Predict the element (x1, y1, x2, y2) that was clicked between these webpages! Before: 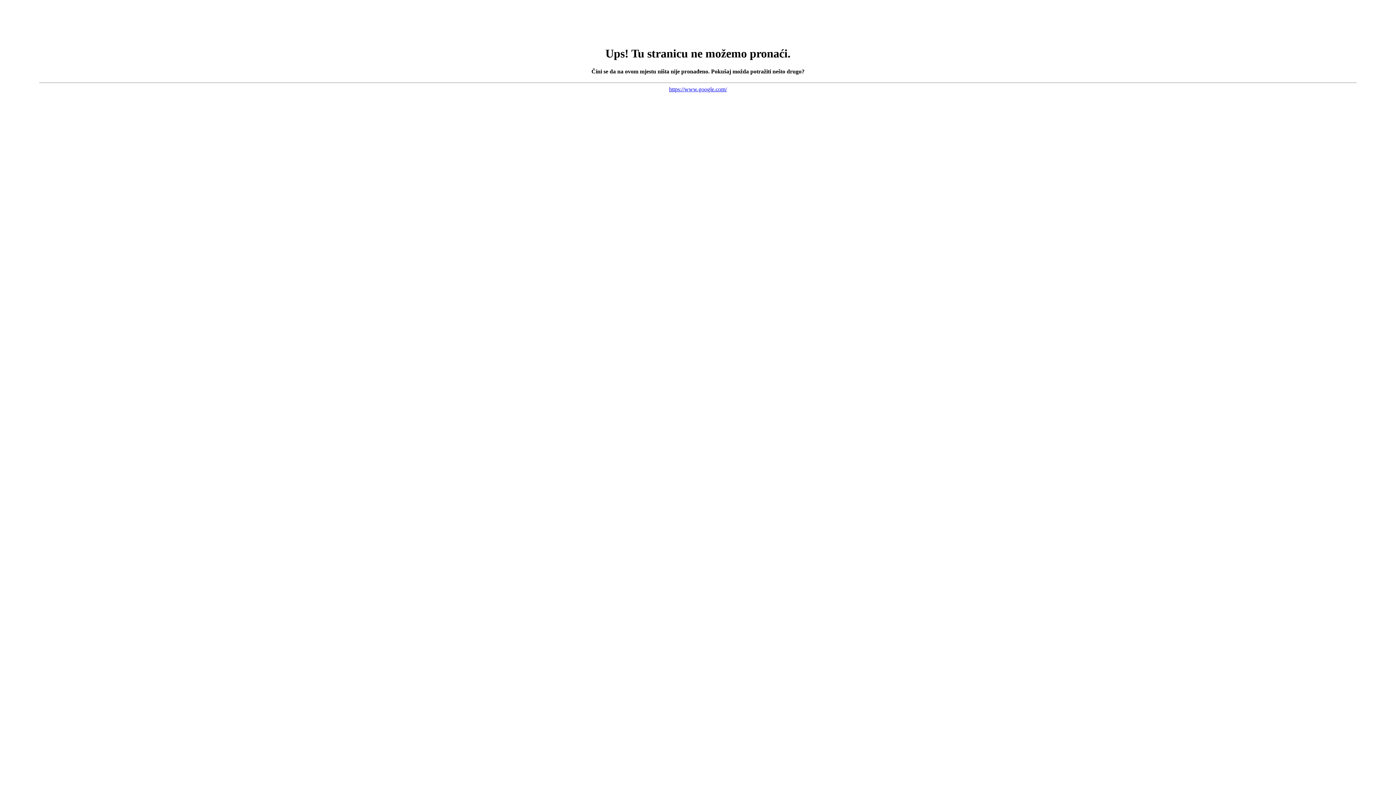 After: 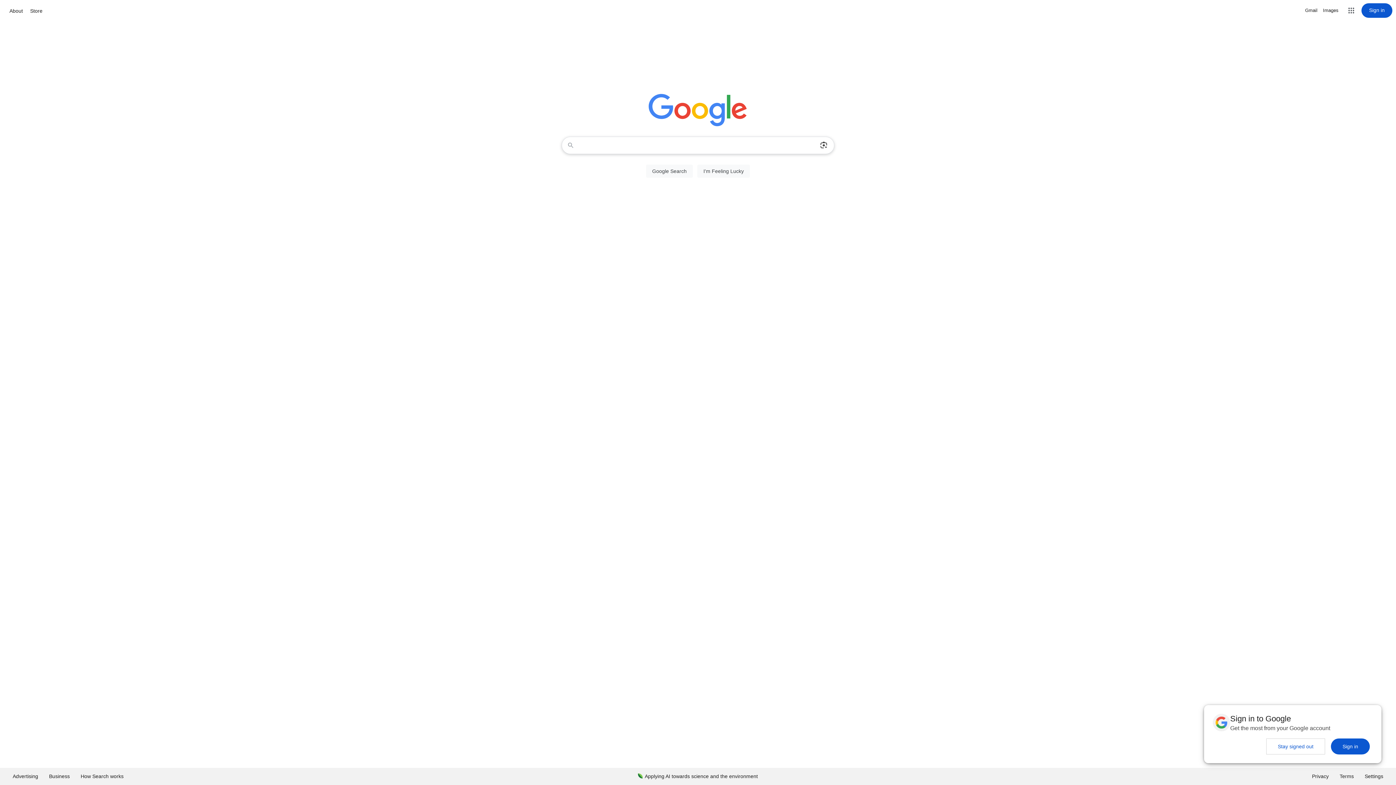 Action: bbox: (669, 86, 727, 92) label: https://www.google.com/